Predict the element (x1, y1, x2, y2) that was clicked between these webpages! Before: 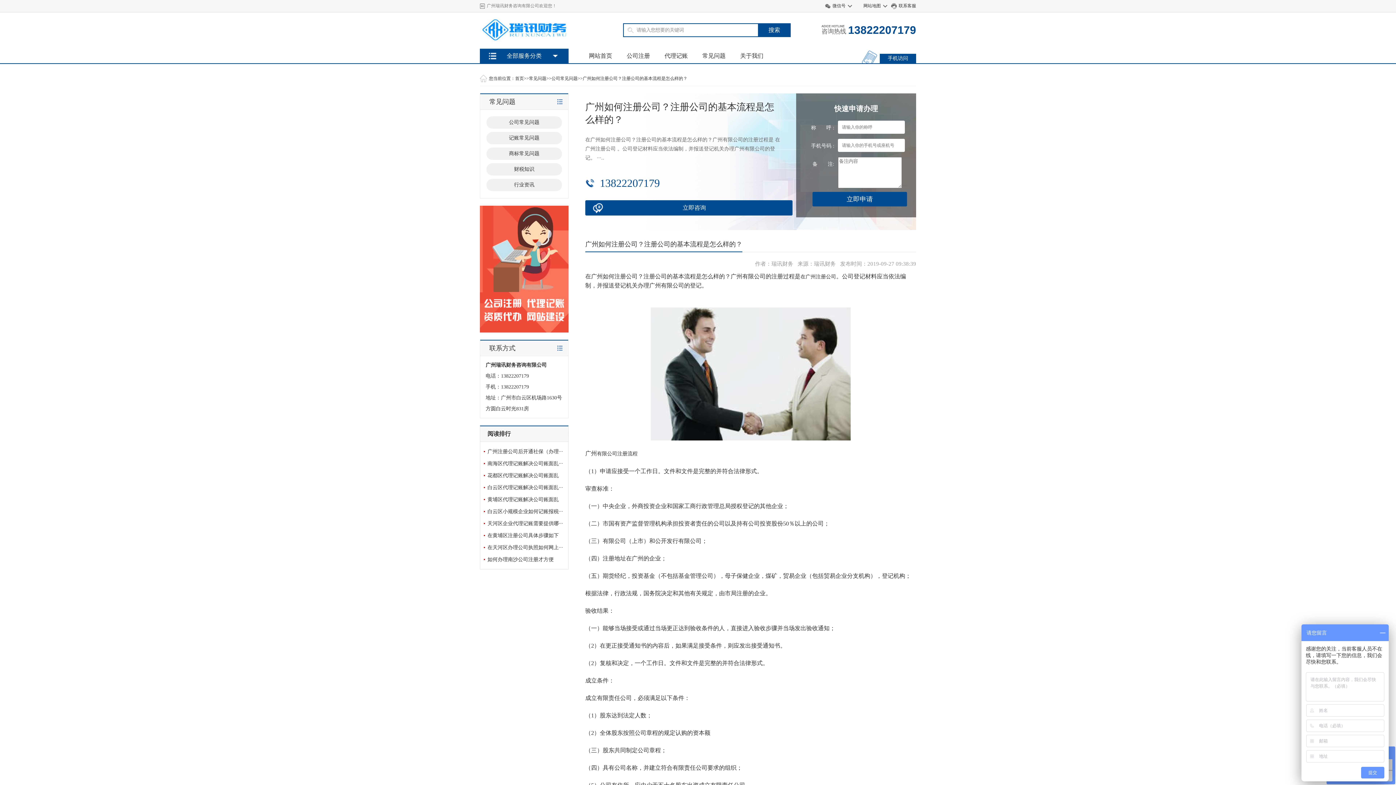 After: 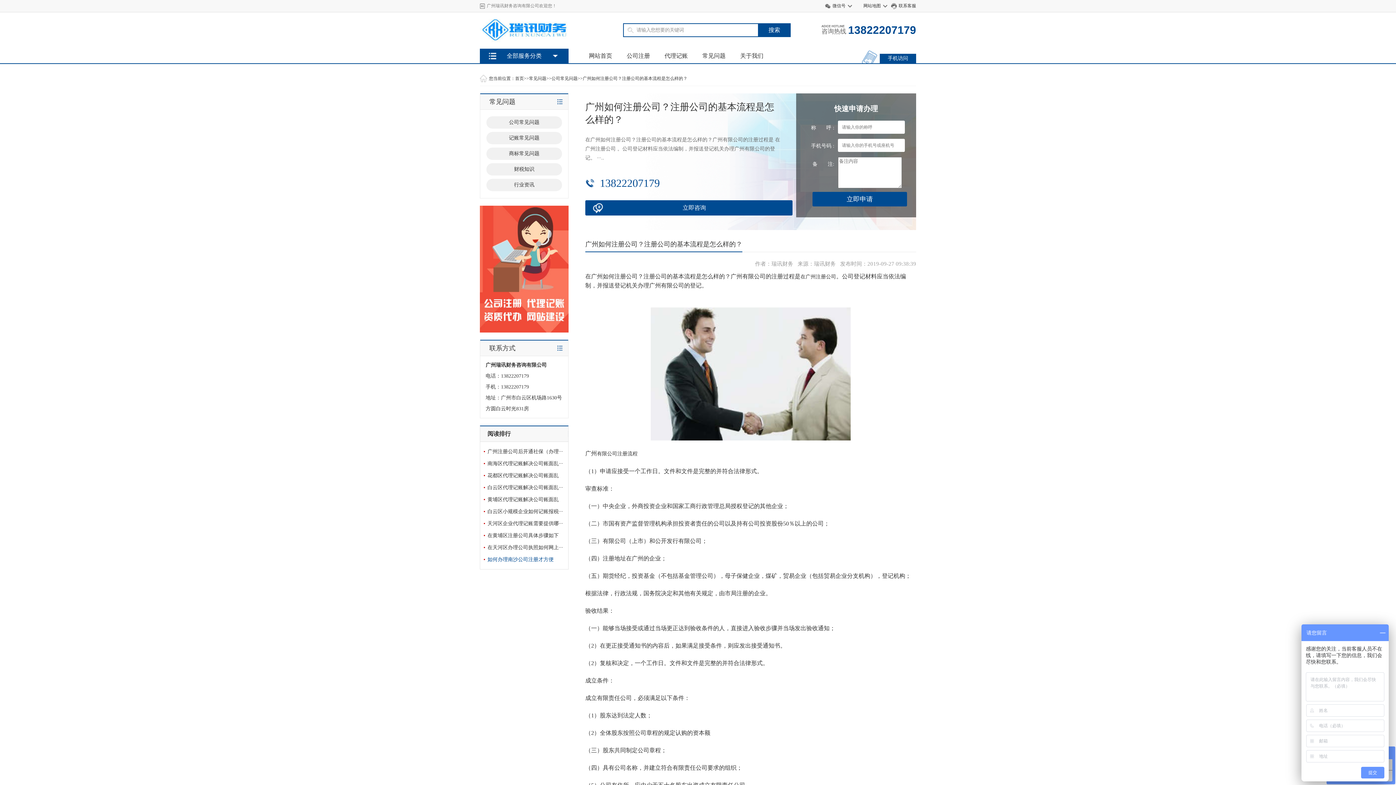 Action: label: 如何办理南沙公司注册才方便 bbox: (487, 556, 553, 562)